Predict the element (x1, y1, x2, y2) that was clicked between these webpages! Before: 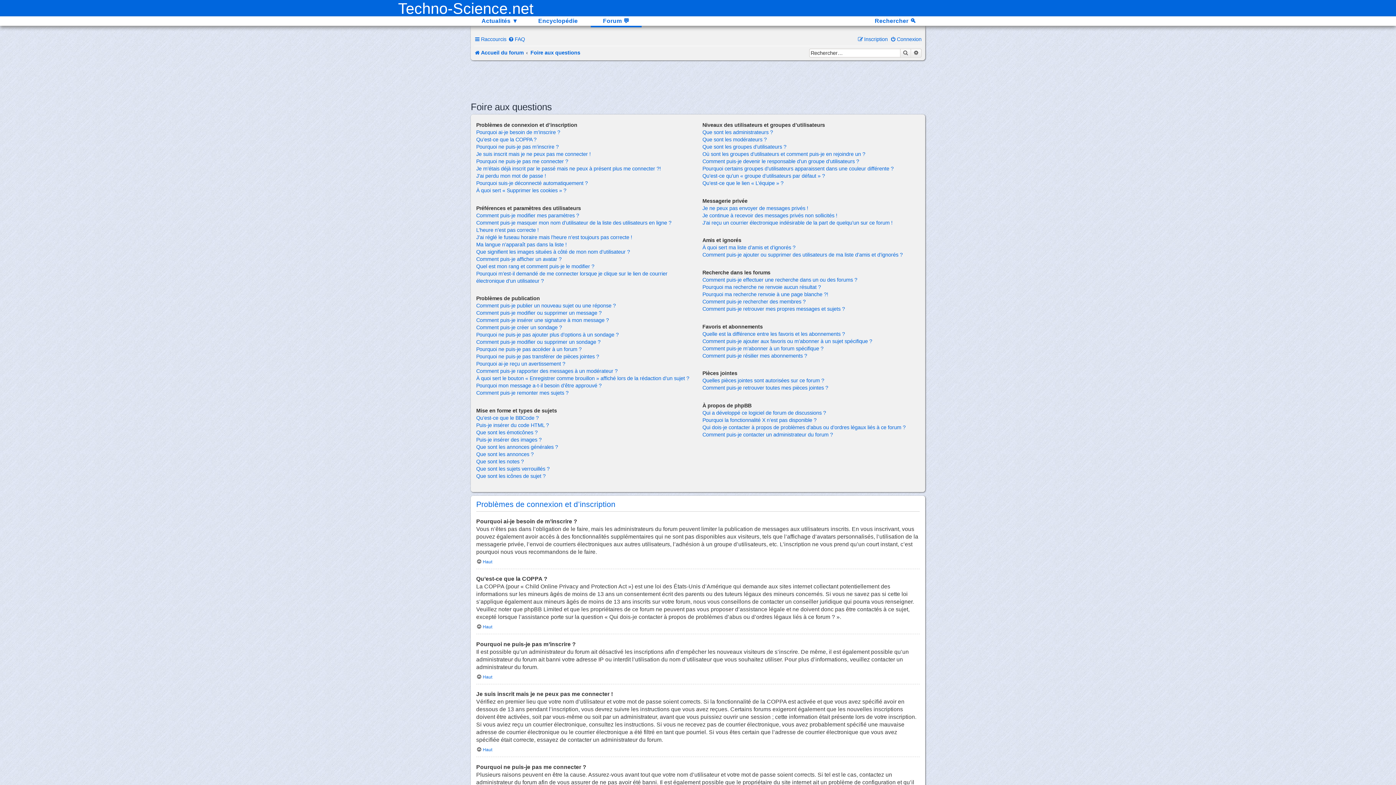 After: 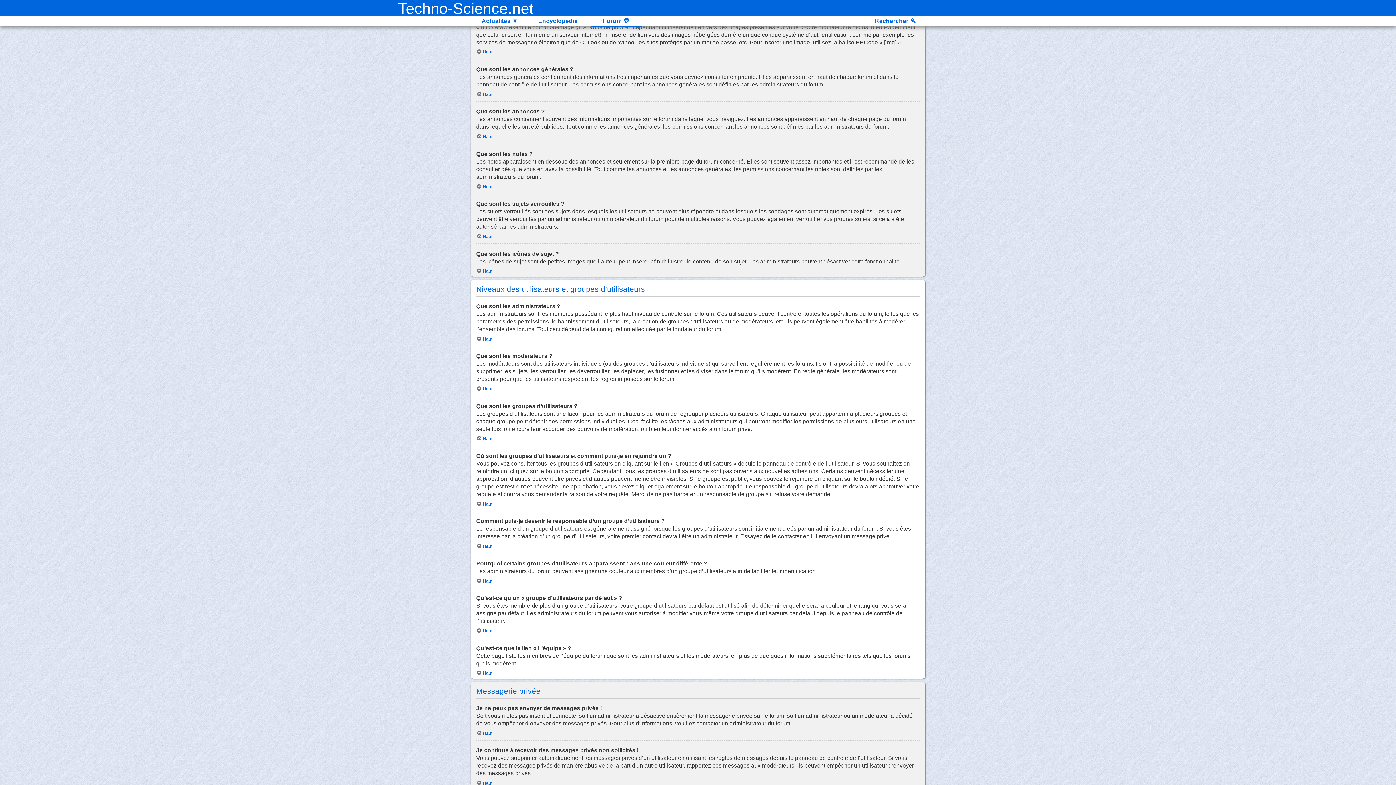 Action: label: Puis-je insérer des images ? bbox: (476, 437, 541, 442)